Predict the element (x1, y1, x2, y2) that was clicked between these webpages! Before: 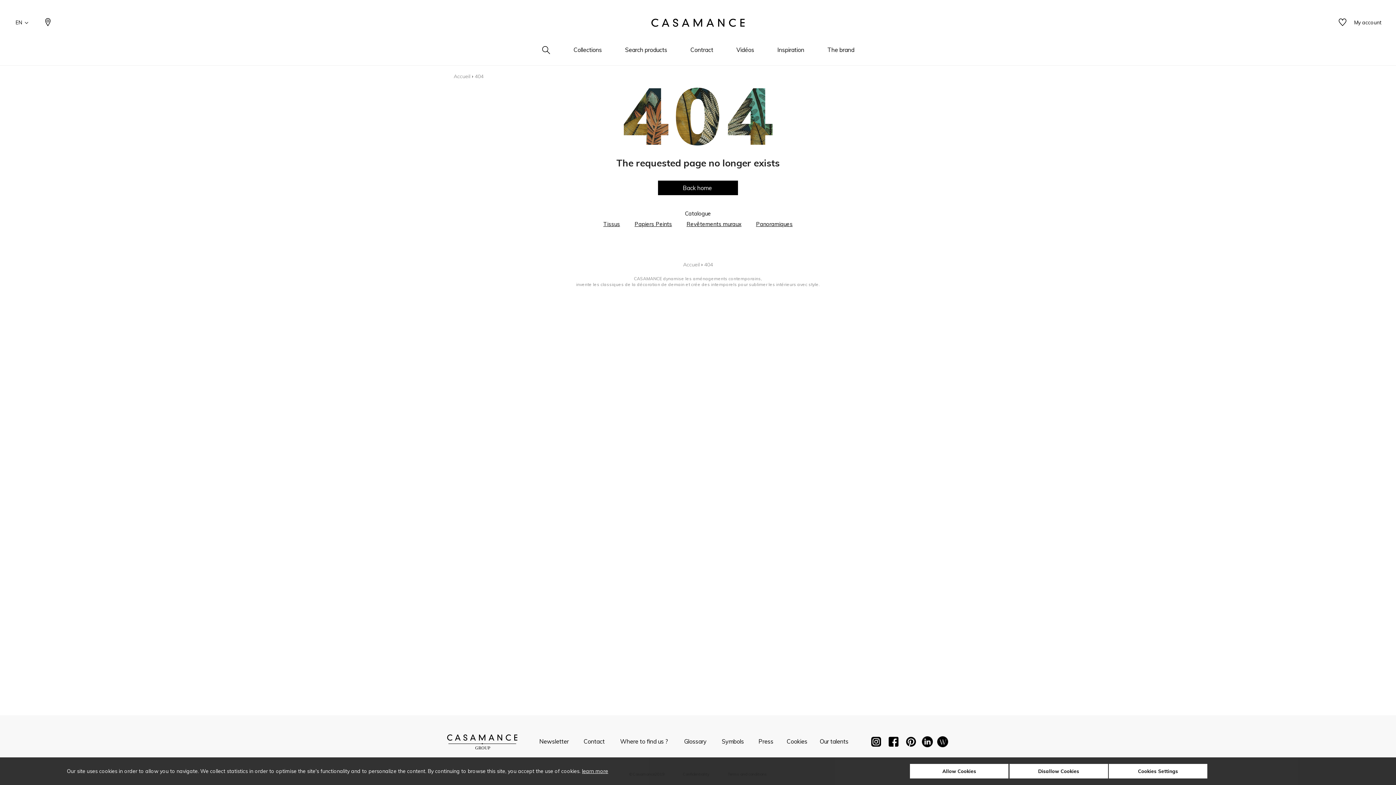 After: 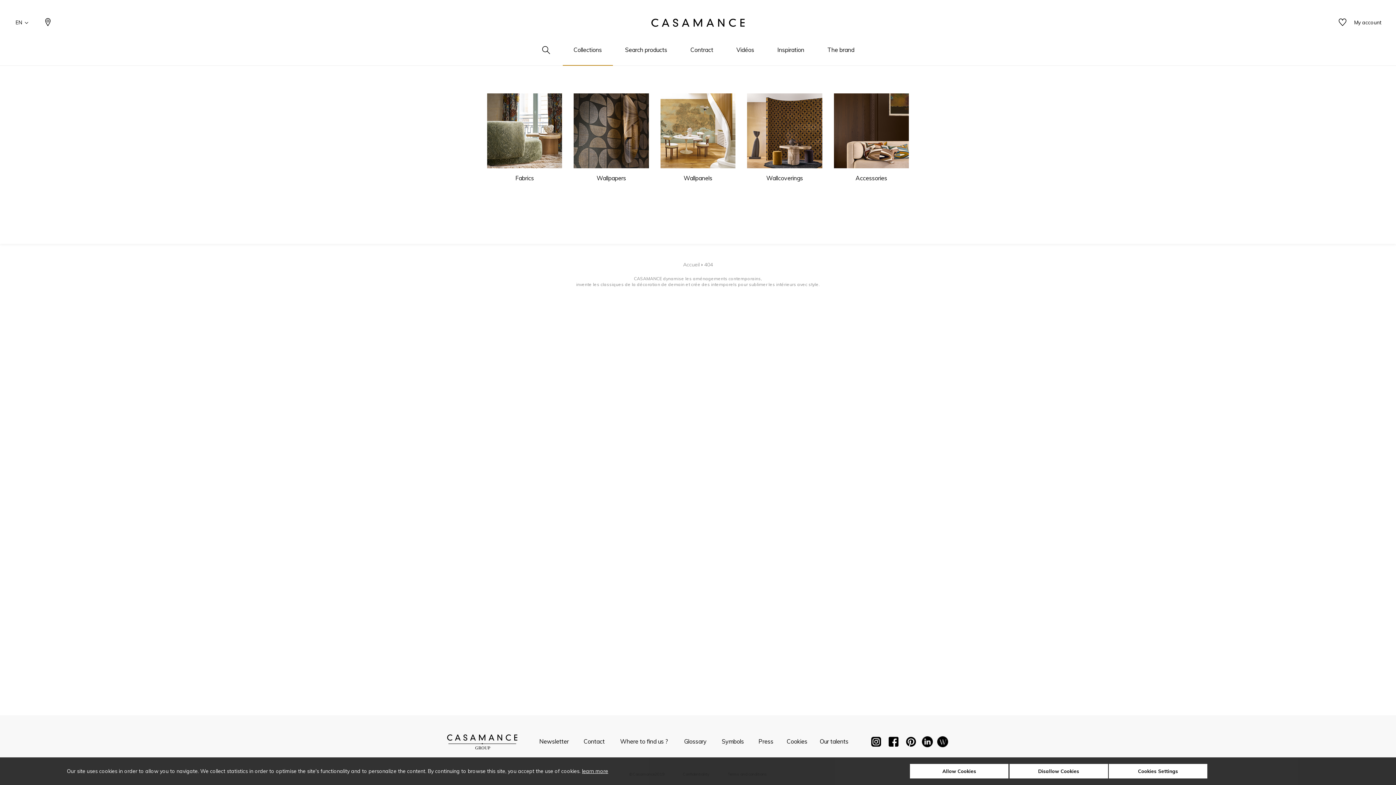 Action: label: Collections bbox: (570, 45, 605, 65)